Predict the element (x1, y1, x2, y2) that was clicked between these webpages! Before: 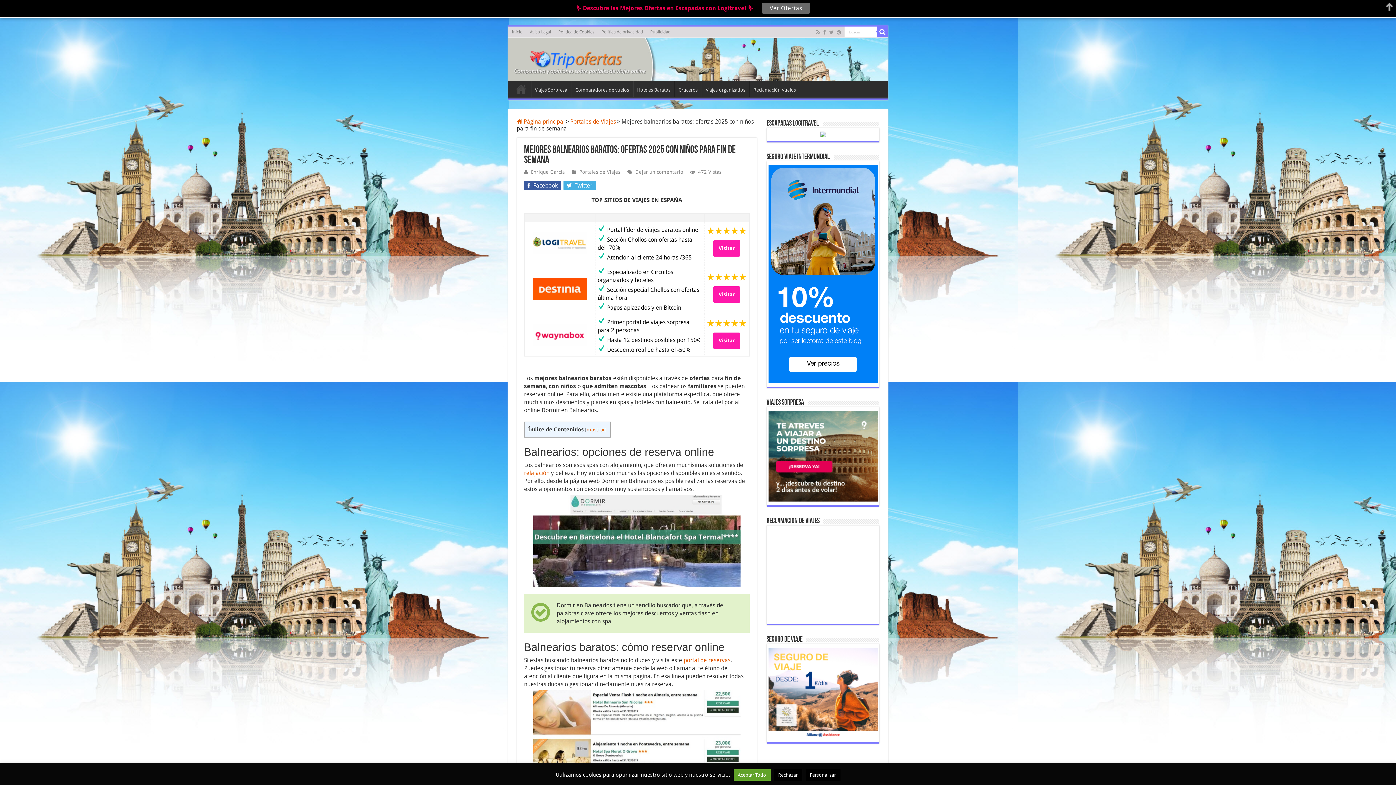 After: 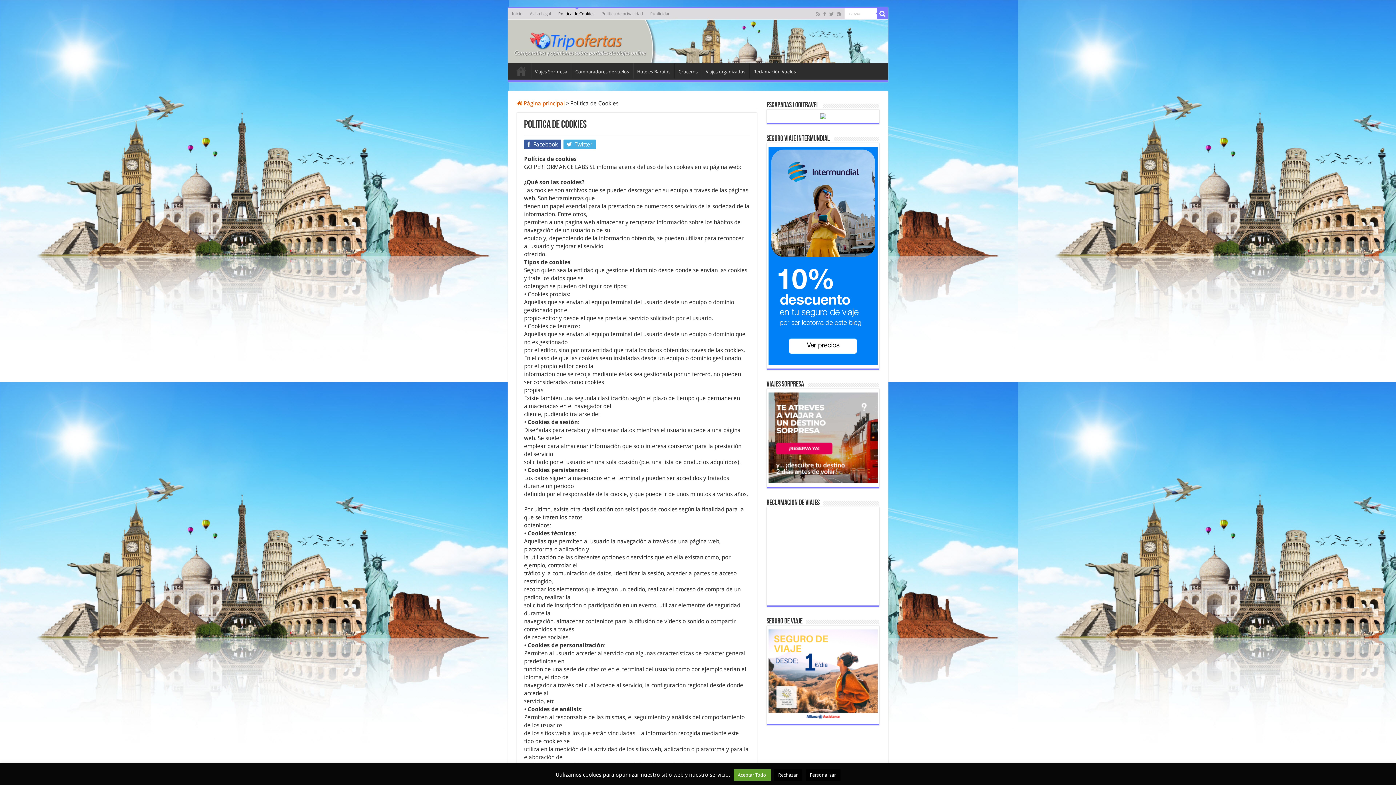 Action: bbox: (554, 19, 598, 29) label: Politica de Cookies